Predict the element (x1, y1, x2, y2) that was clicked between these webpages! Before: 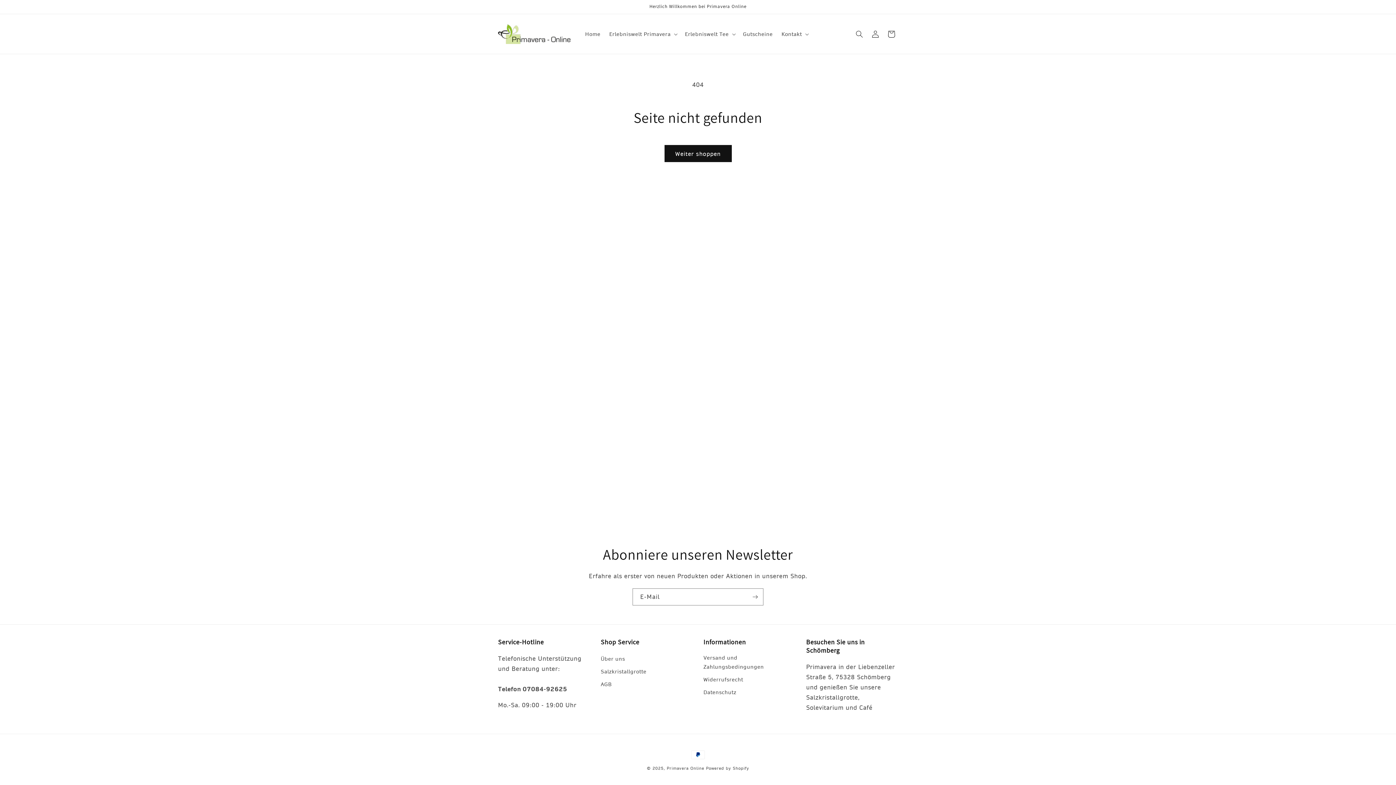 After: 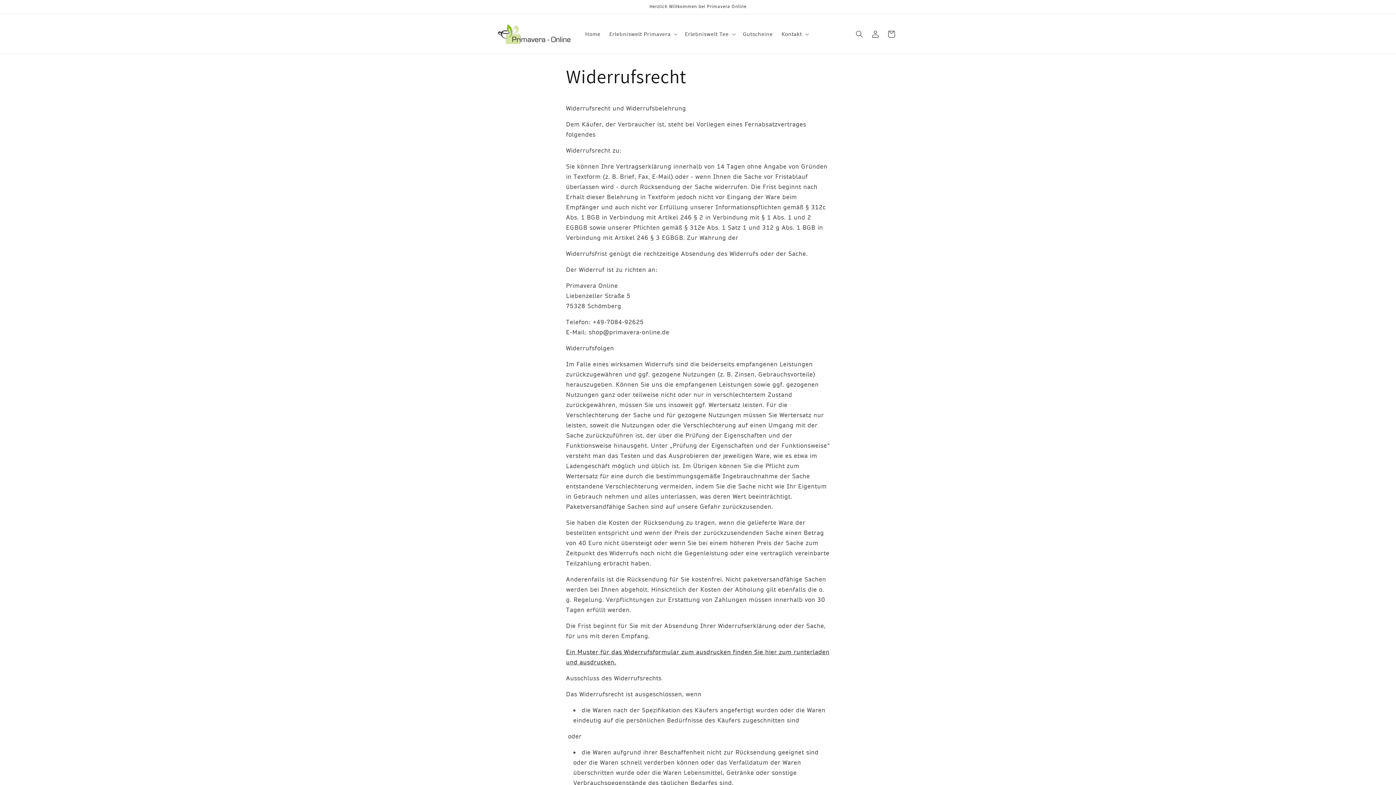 Action: label: Widerrufsrecht bbox: (703, 673, 743, 686)